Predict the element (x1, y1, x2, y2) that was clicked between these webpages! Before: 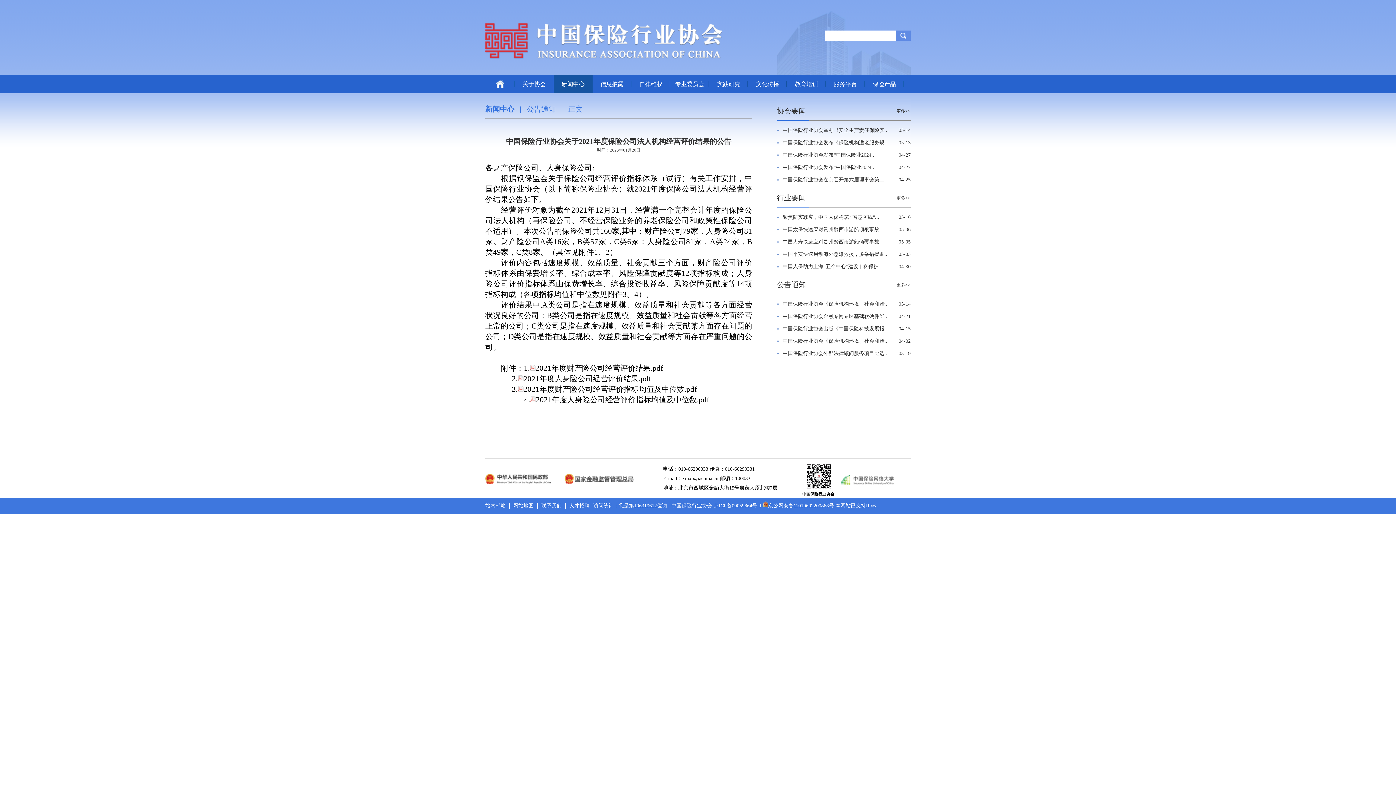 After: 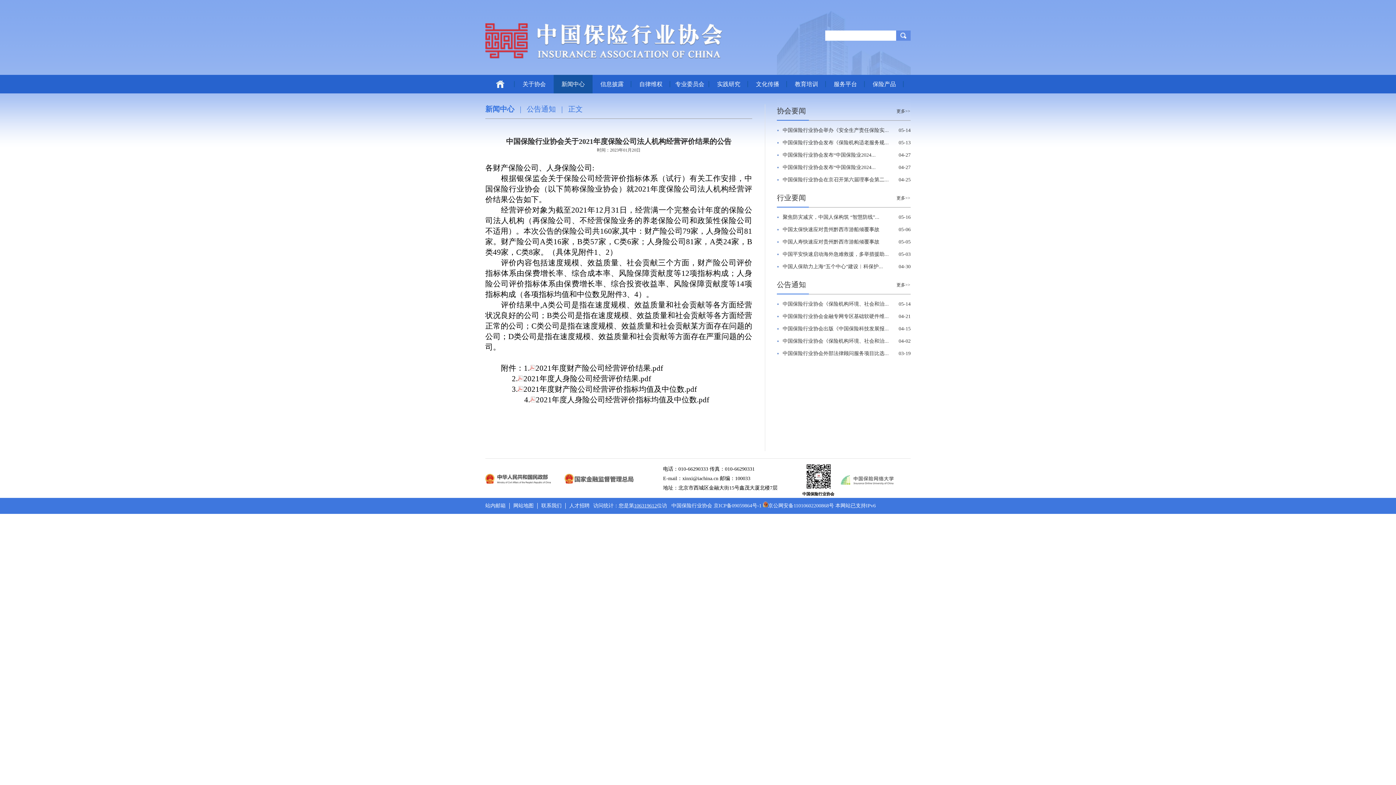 Action: bbox: (537, 503, 565, 509) label: 联系我们